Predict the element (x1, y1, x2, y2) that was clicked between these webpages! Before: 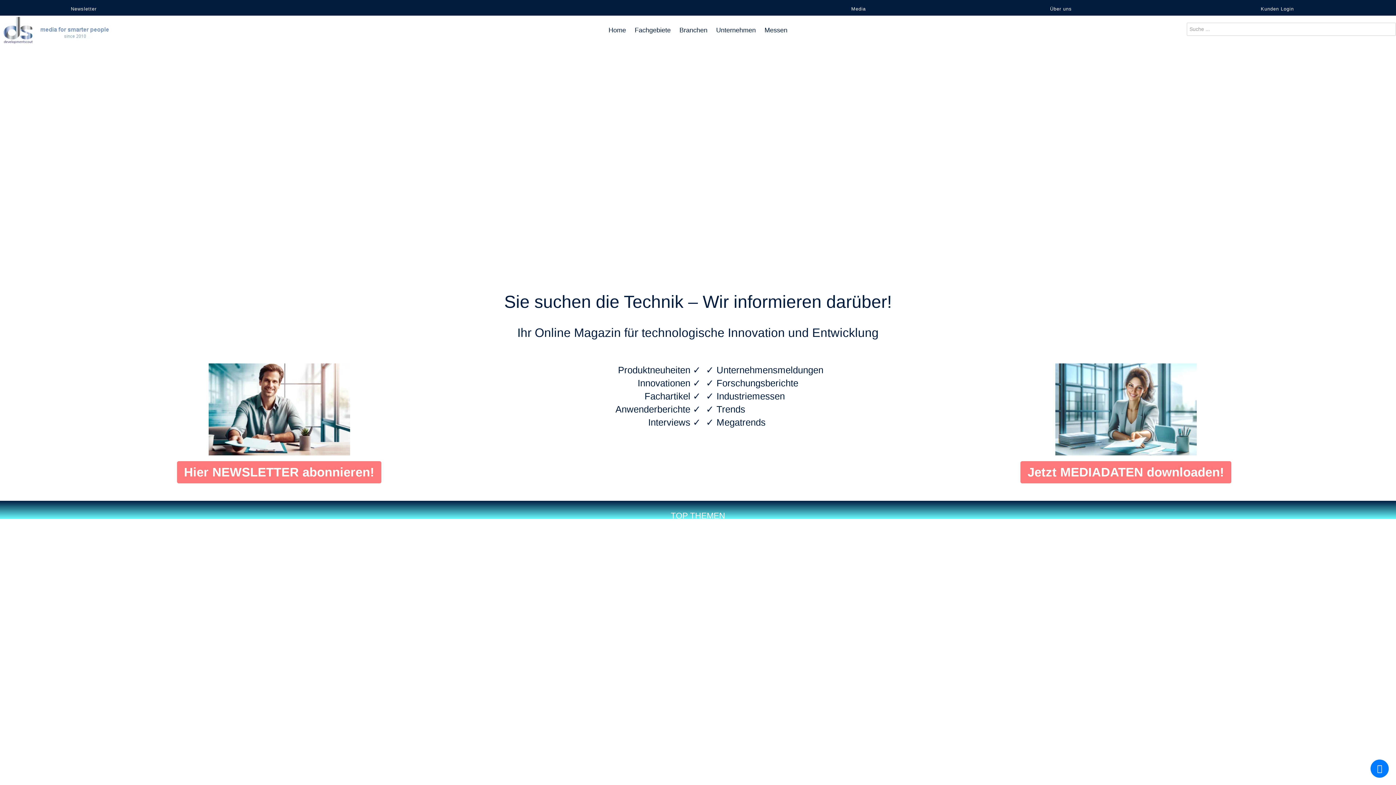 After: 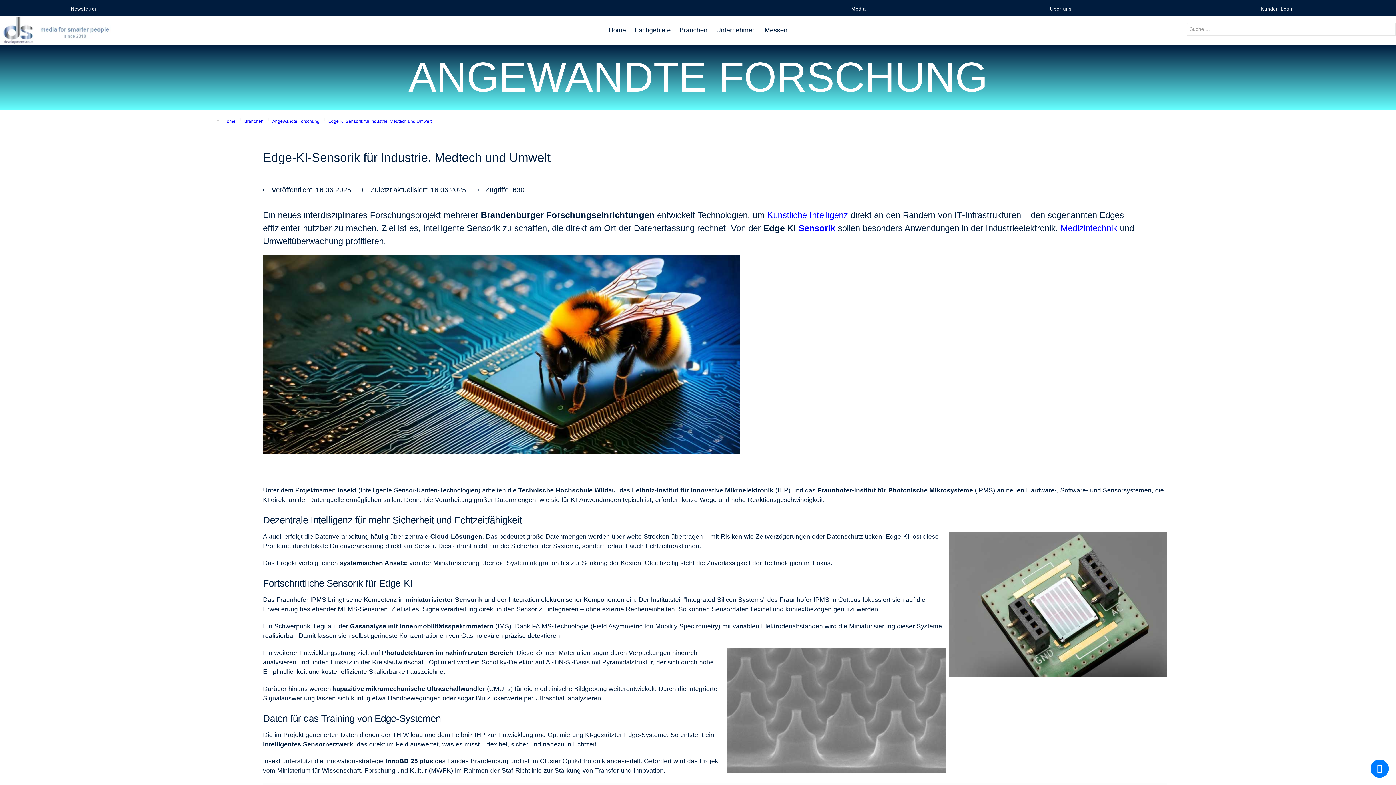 Action: bbox: (990, 731, 1073, 753) label: Zum Beitrag